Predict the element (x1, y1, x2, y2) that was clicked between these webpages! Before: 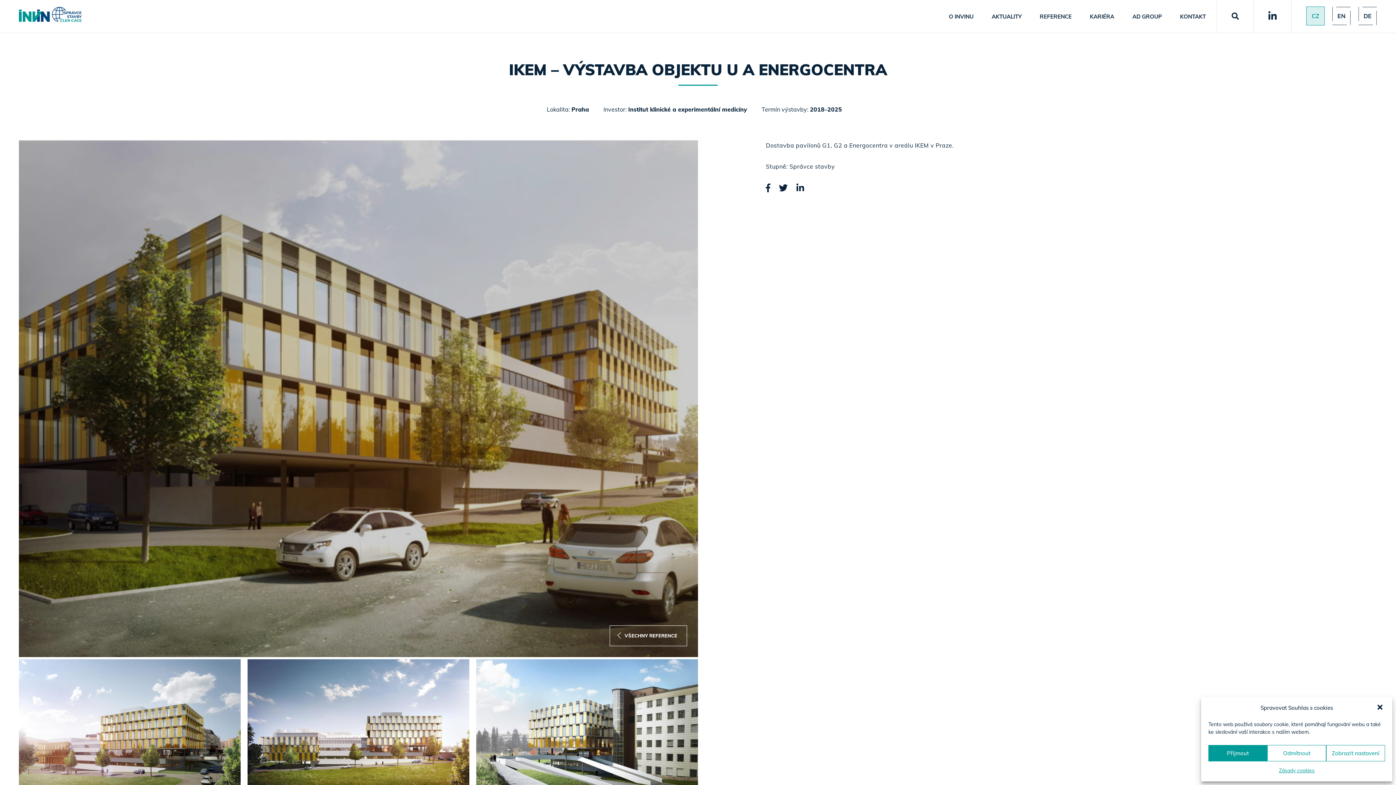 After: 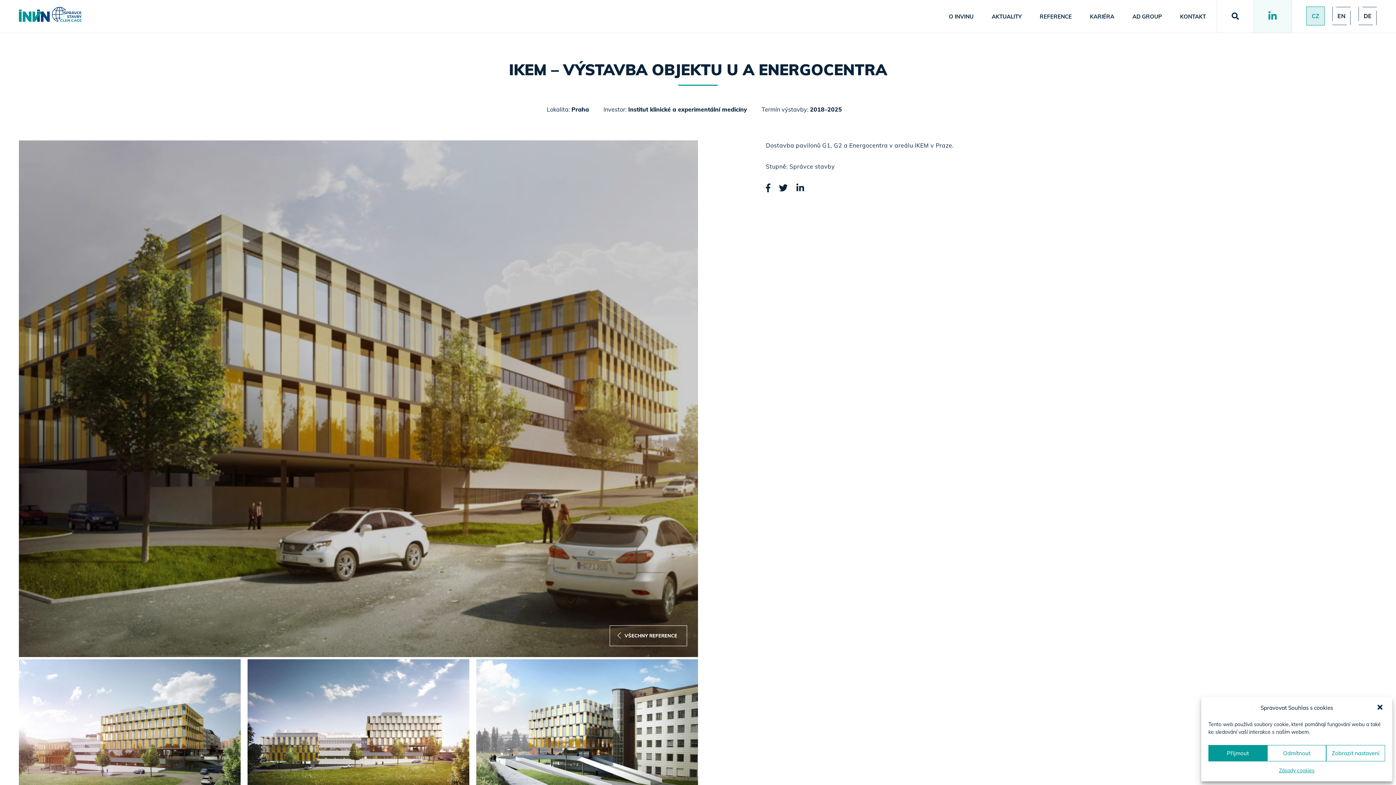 Action: bbox: (1253, 0, 1292, 32)